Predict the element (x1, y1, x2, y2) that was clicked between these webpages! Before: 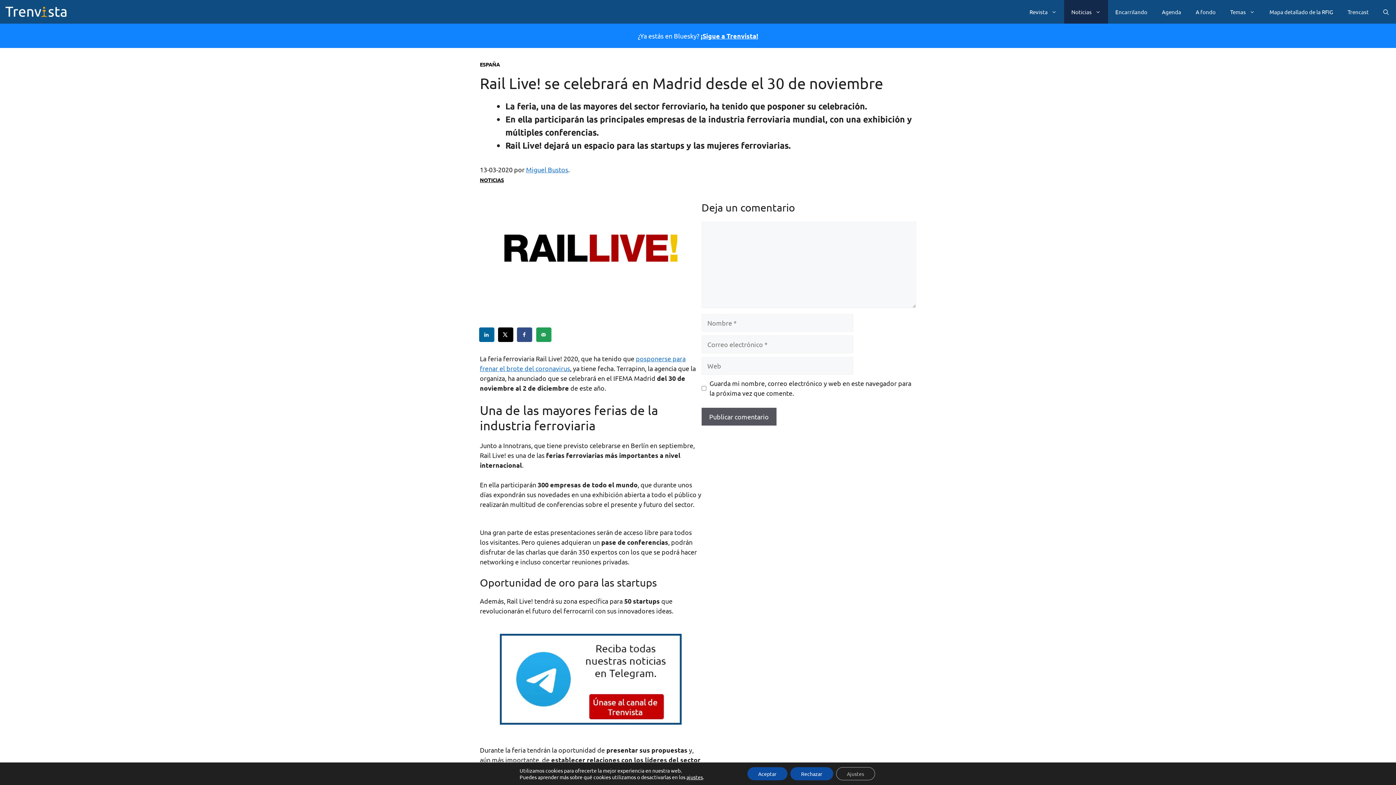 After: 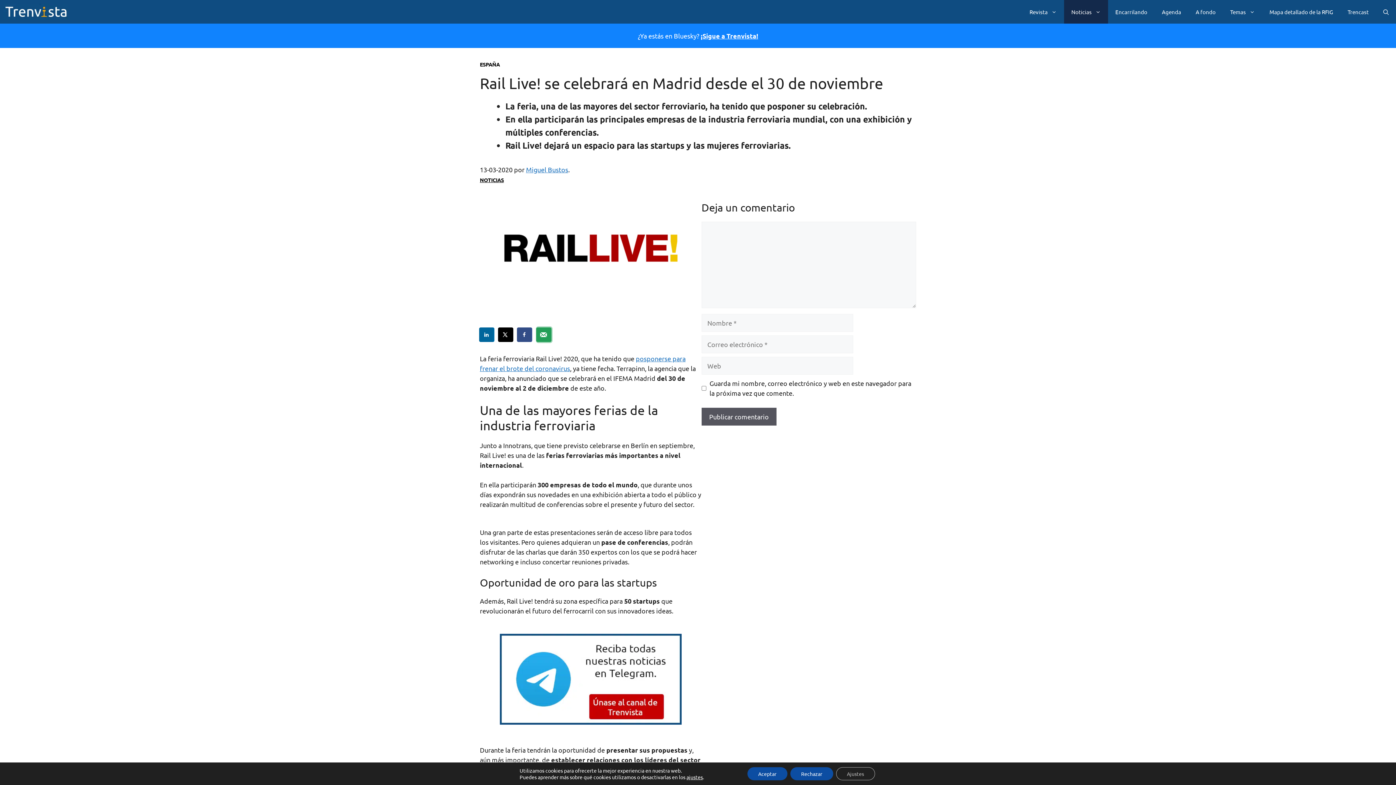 Action: bbox: (536, 327, 551, 342) label: Send over email